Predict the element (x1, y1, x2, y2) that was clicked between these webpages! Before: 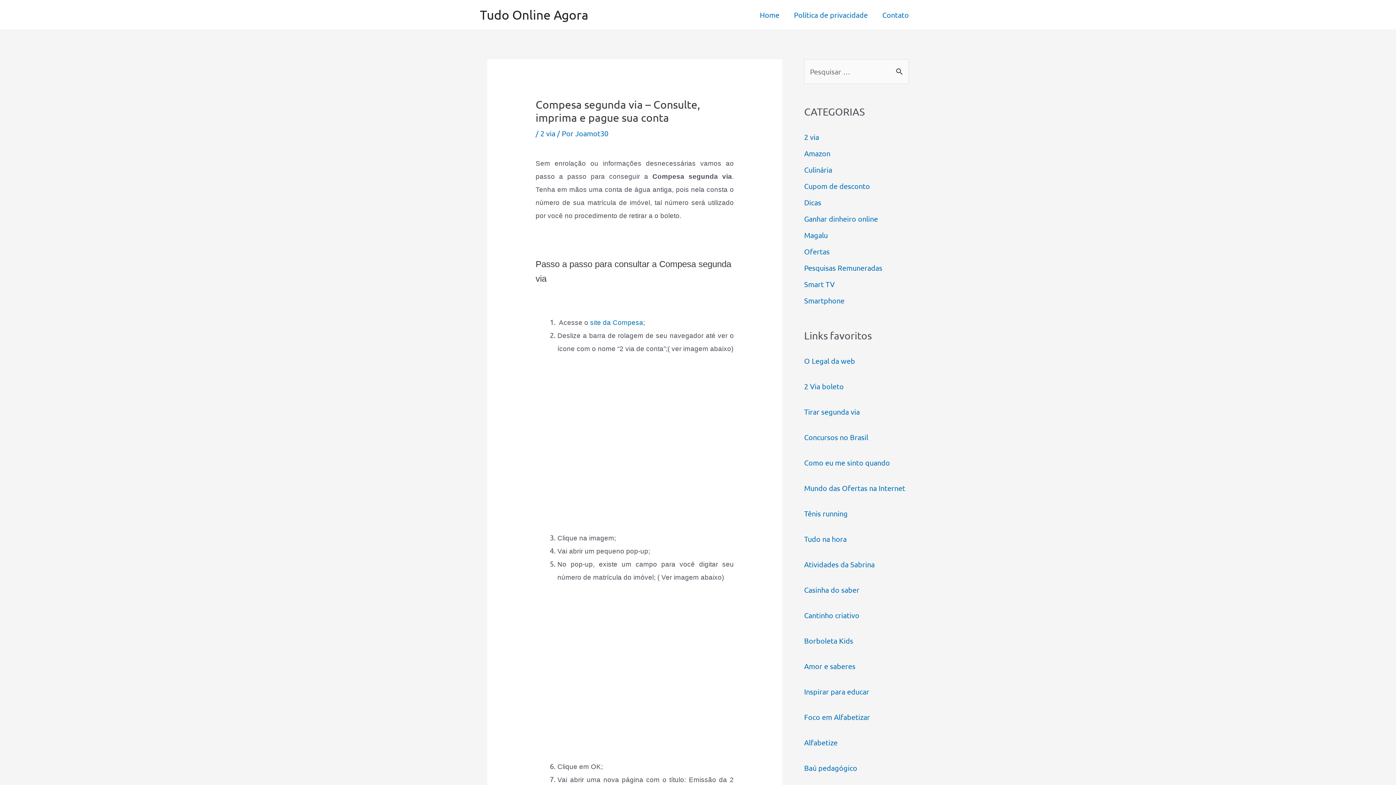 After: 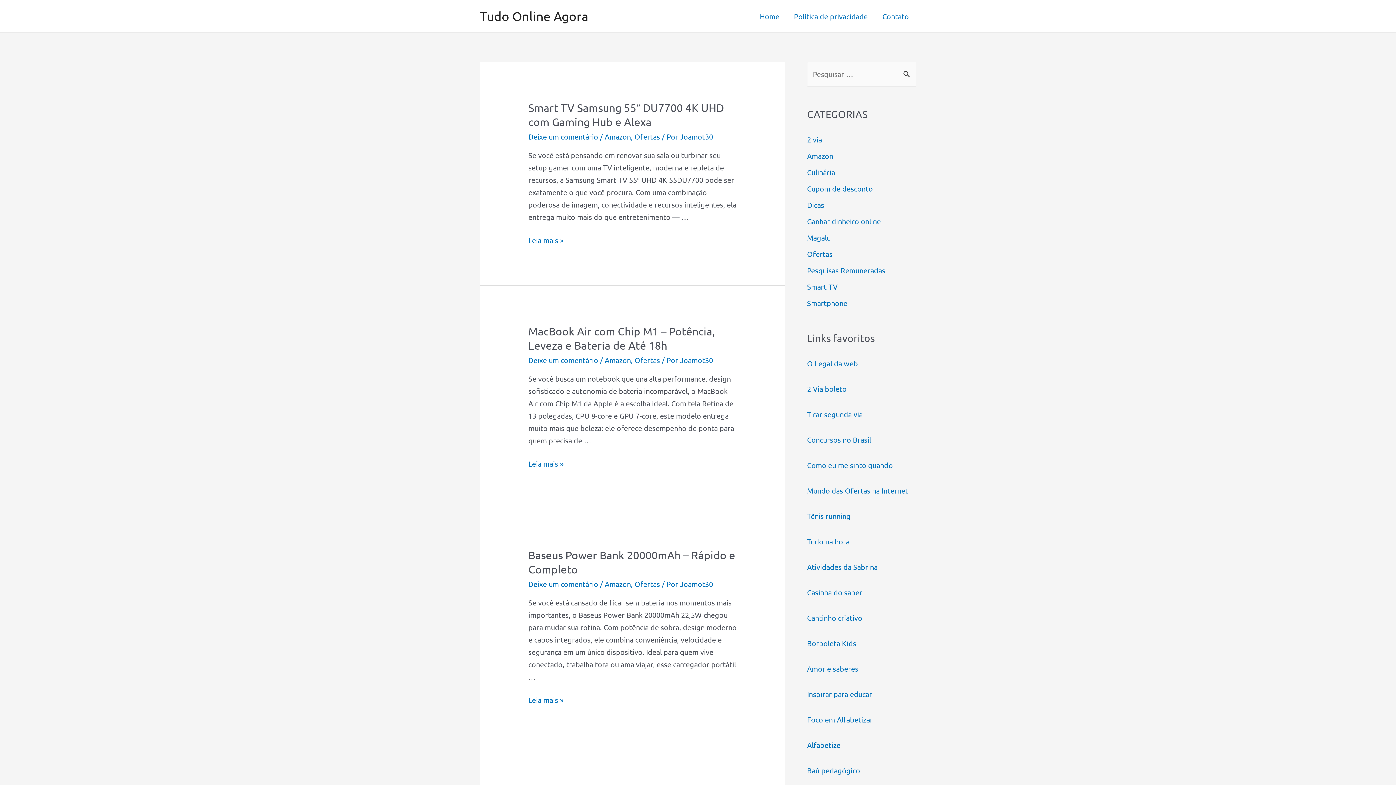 Action: label: Tudo Online Agora bbox: (480, 7, 588, 22)